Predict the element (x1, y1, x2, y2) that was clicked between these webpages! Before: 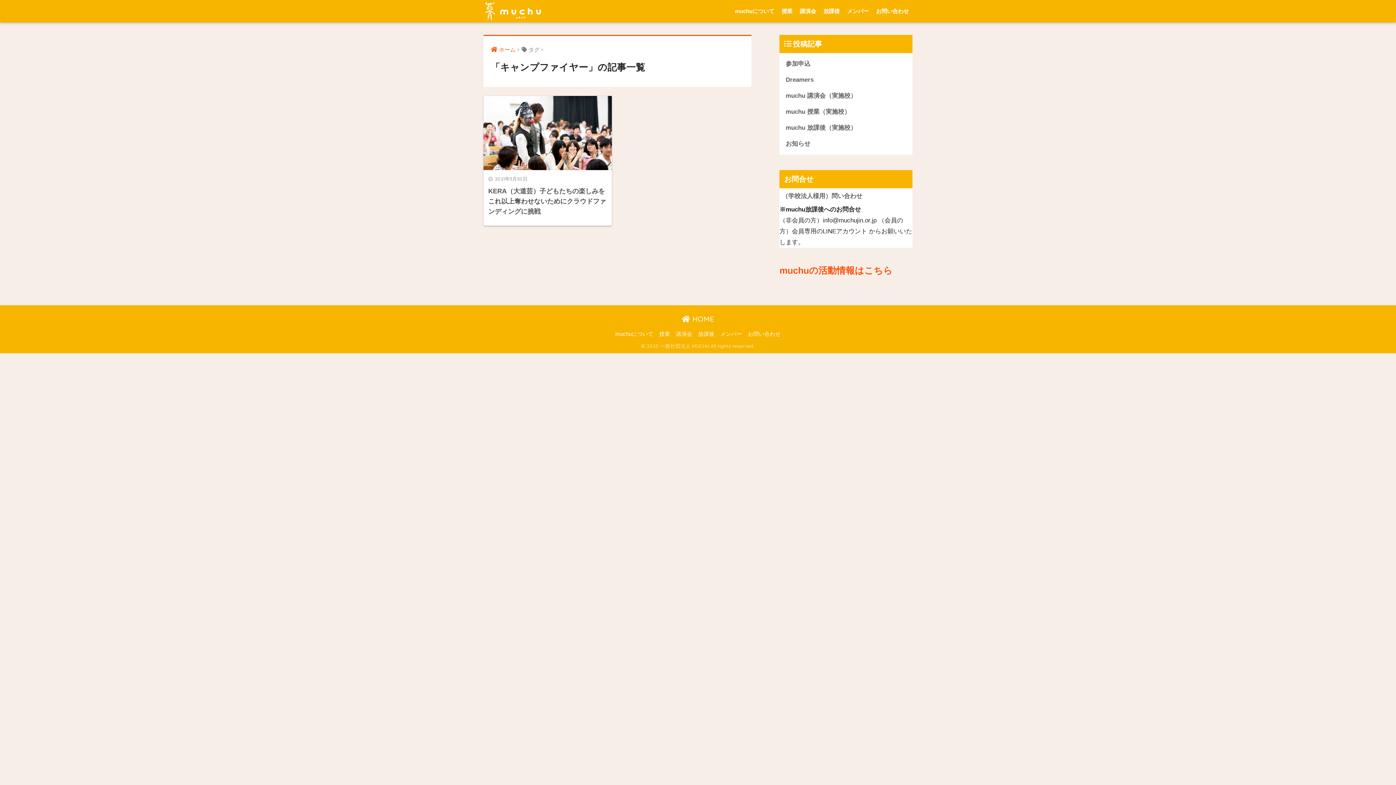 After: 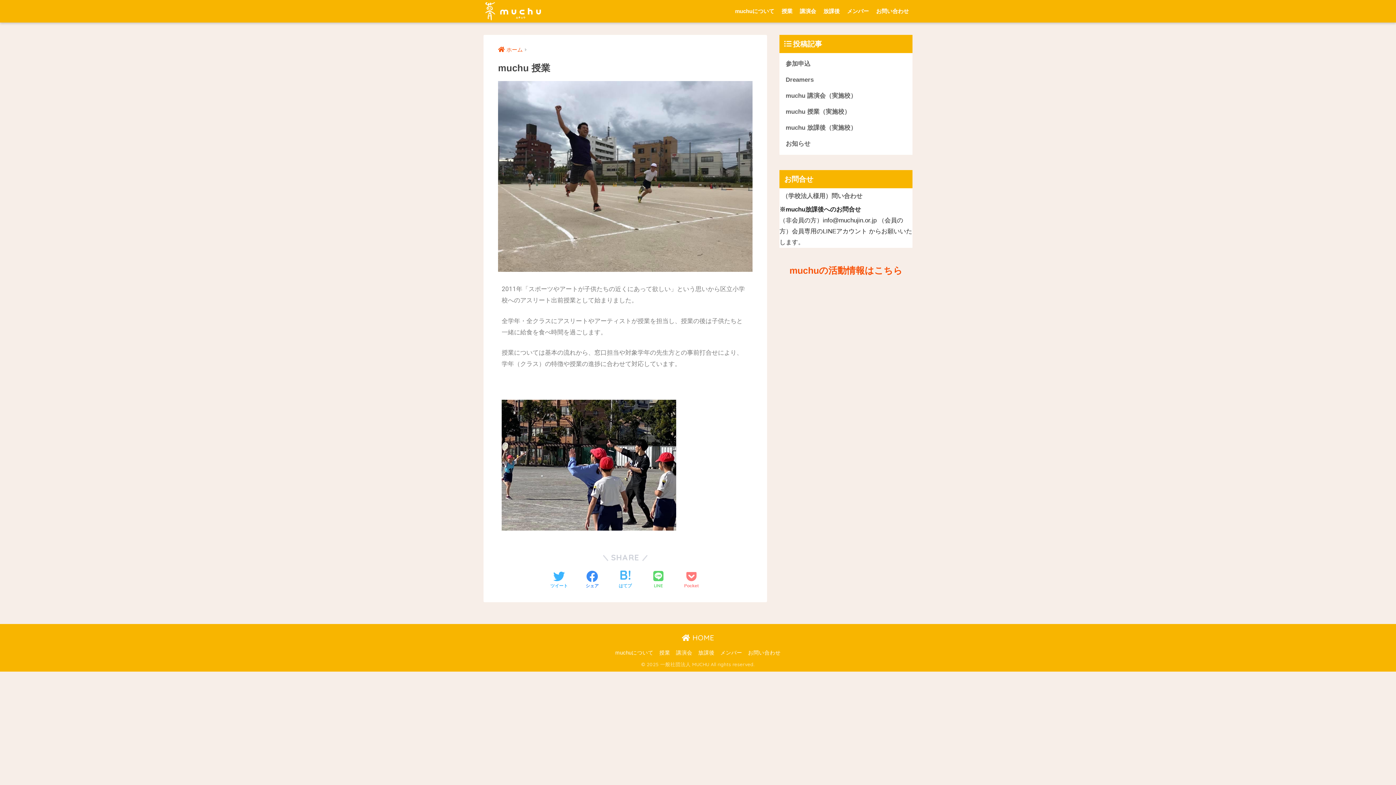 Action: label: 授業 bbox: (778, 0, 796, 22)